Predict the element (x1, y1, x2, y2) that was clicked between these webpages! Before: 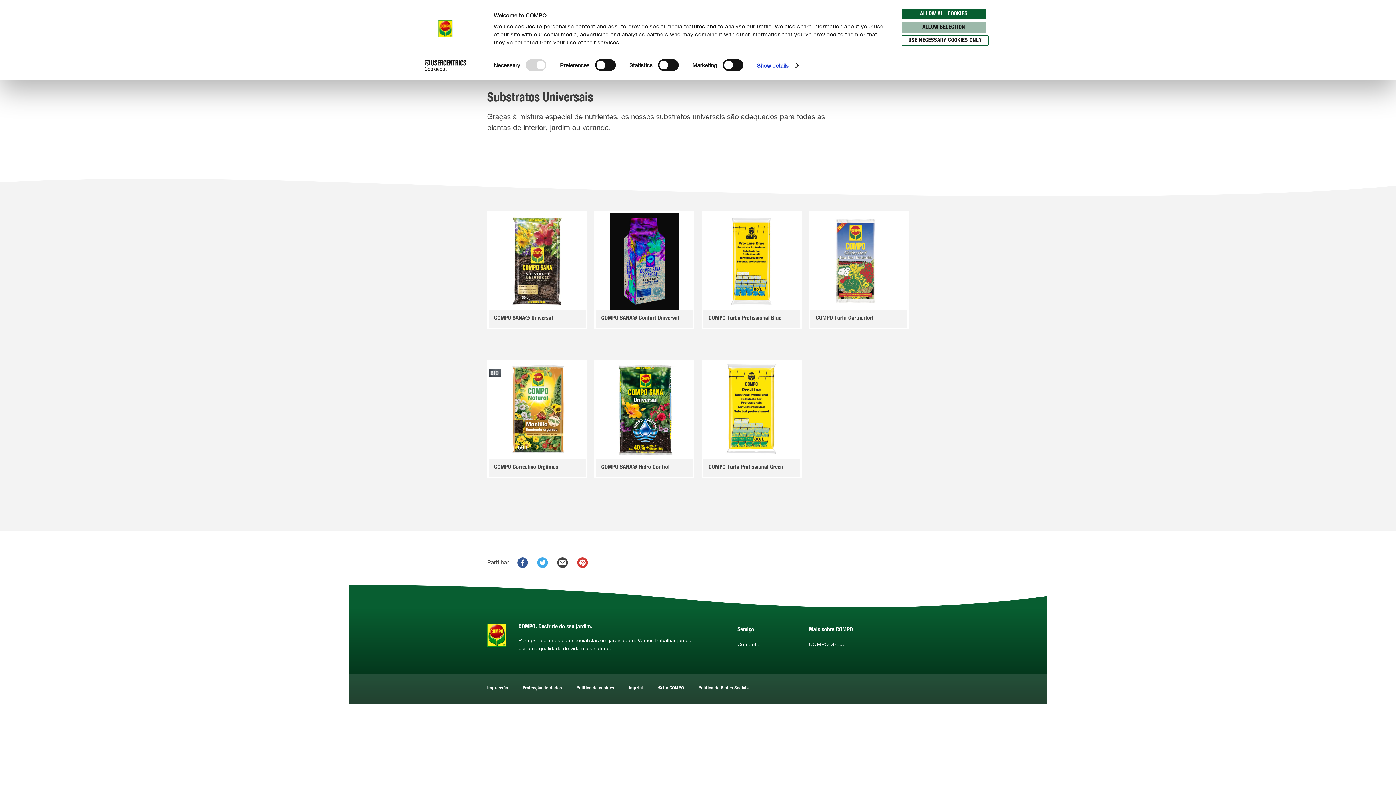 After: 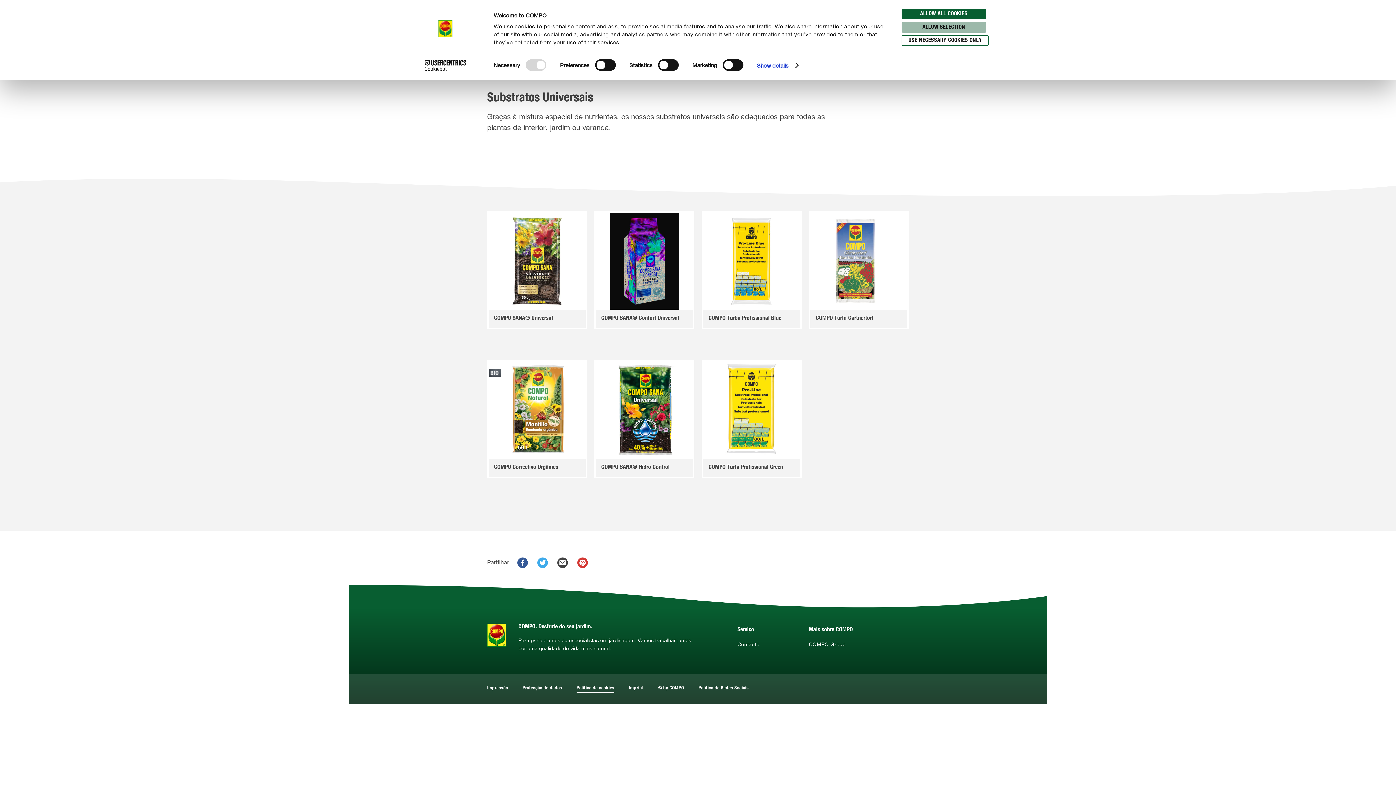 Action: bbox: (576, 685, 614, 693) label: Politica de cookies